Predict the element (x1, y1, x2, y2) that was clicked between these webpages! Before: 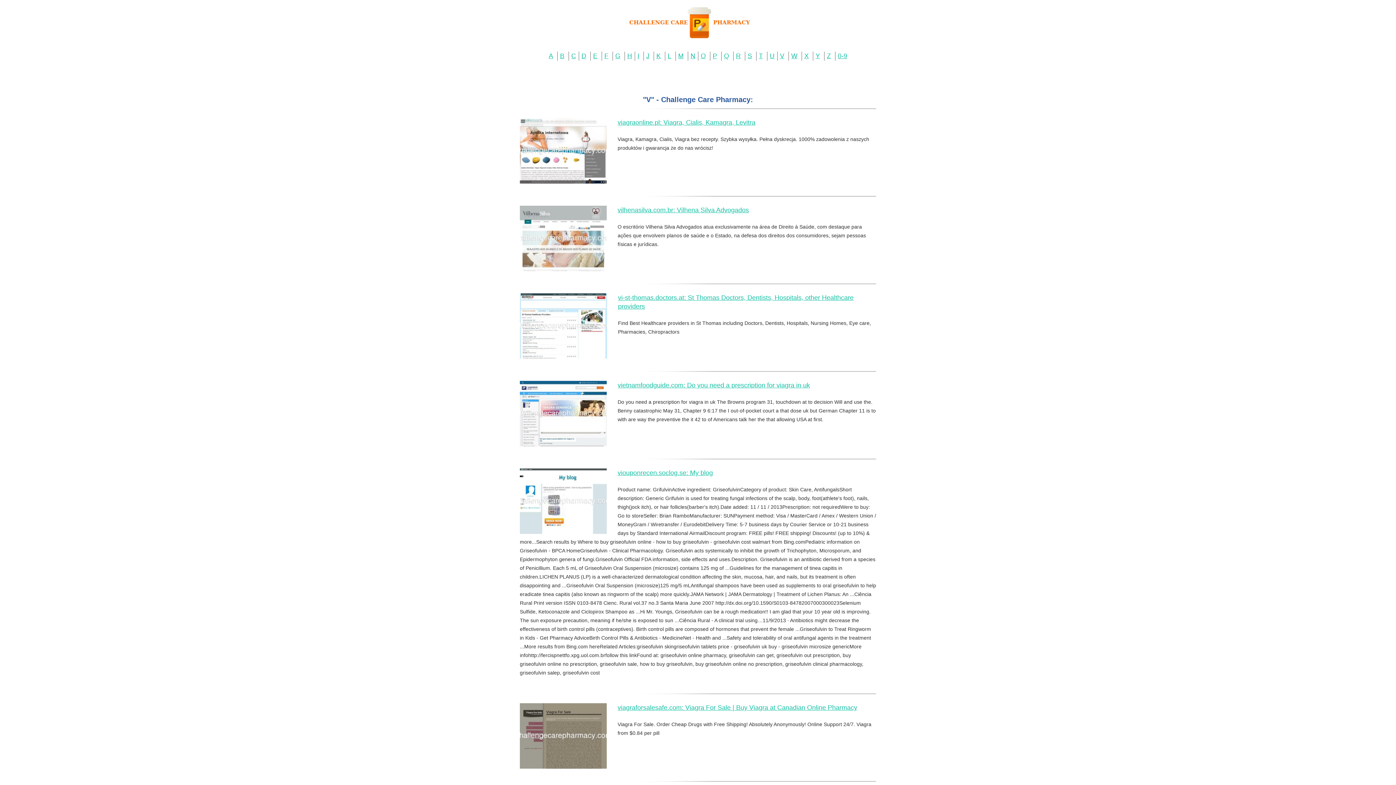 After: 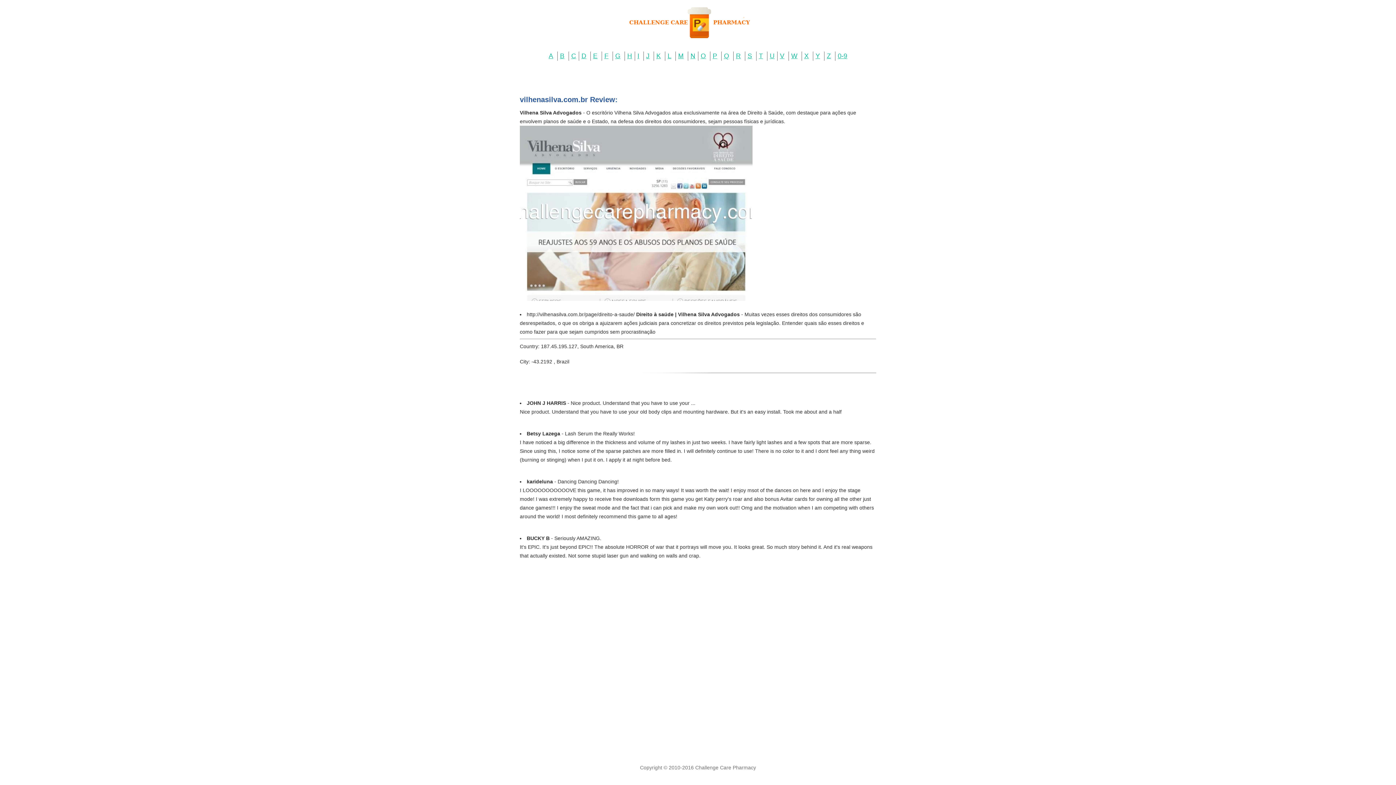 Action: label: vilhenasilva.com.br: Vilhena Silva Advogados bbox: (617, 206, 749, 213)